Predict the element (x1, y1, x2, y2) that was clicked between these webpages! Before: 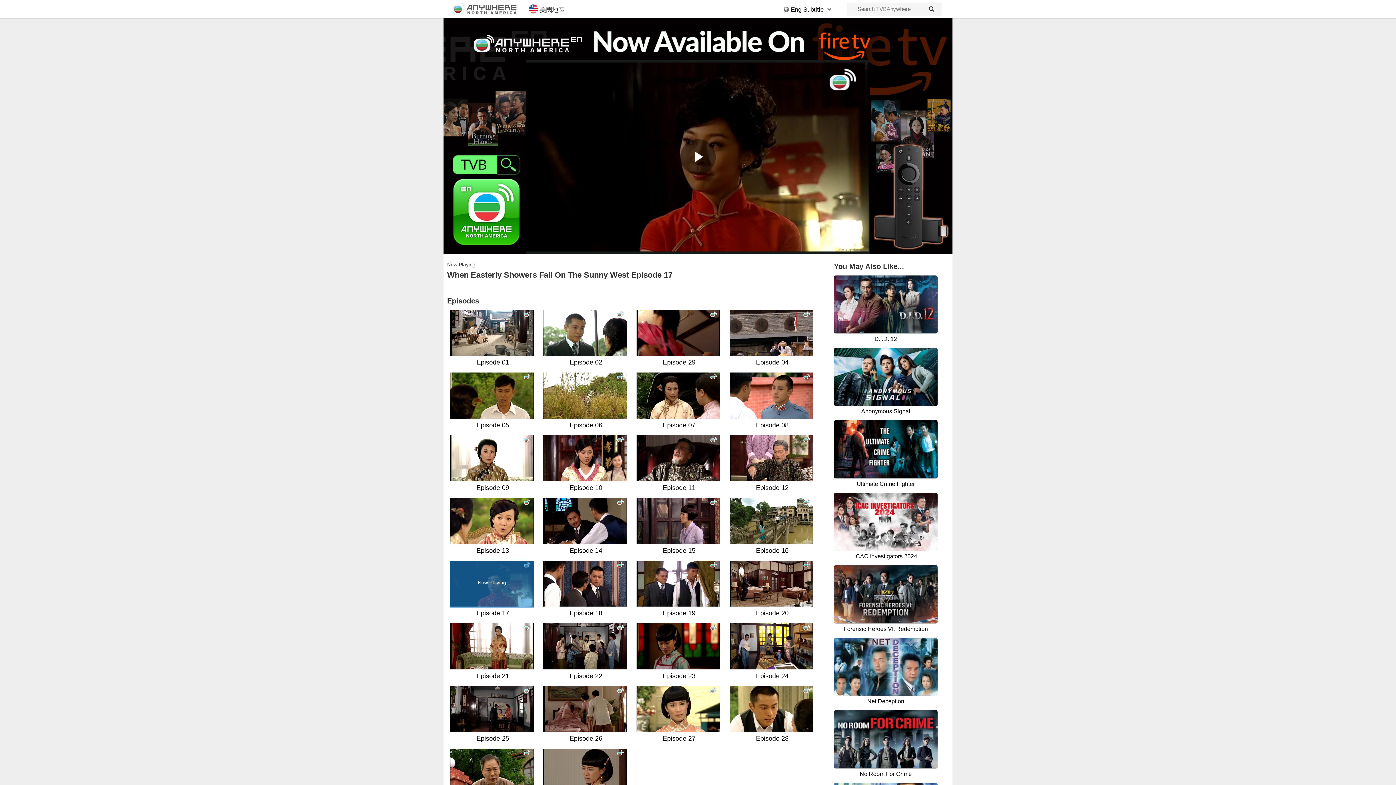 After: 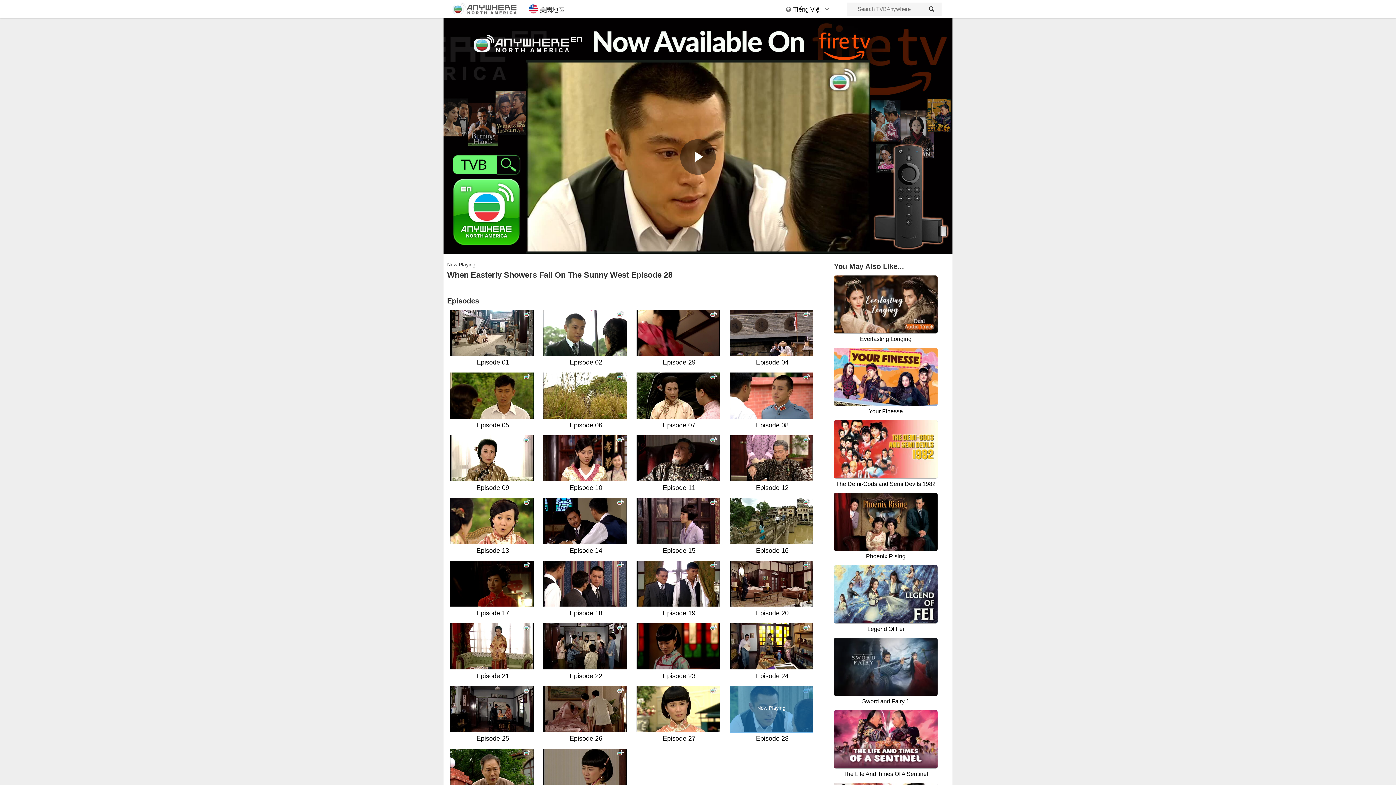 Action: bbox: (727, 686, 815, 743) label: Episode 28